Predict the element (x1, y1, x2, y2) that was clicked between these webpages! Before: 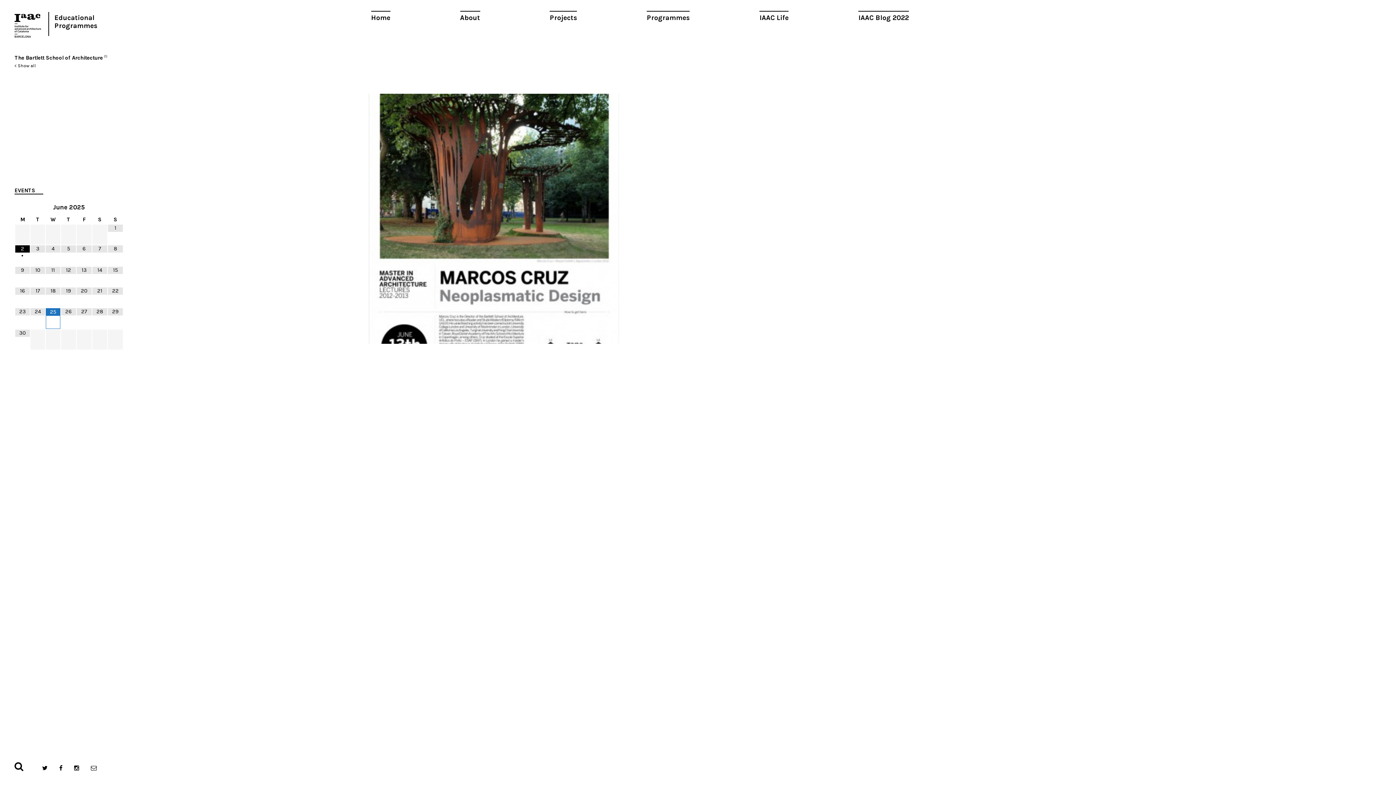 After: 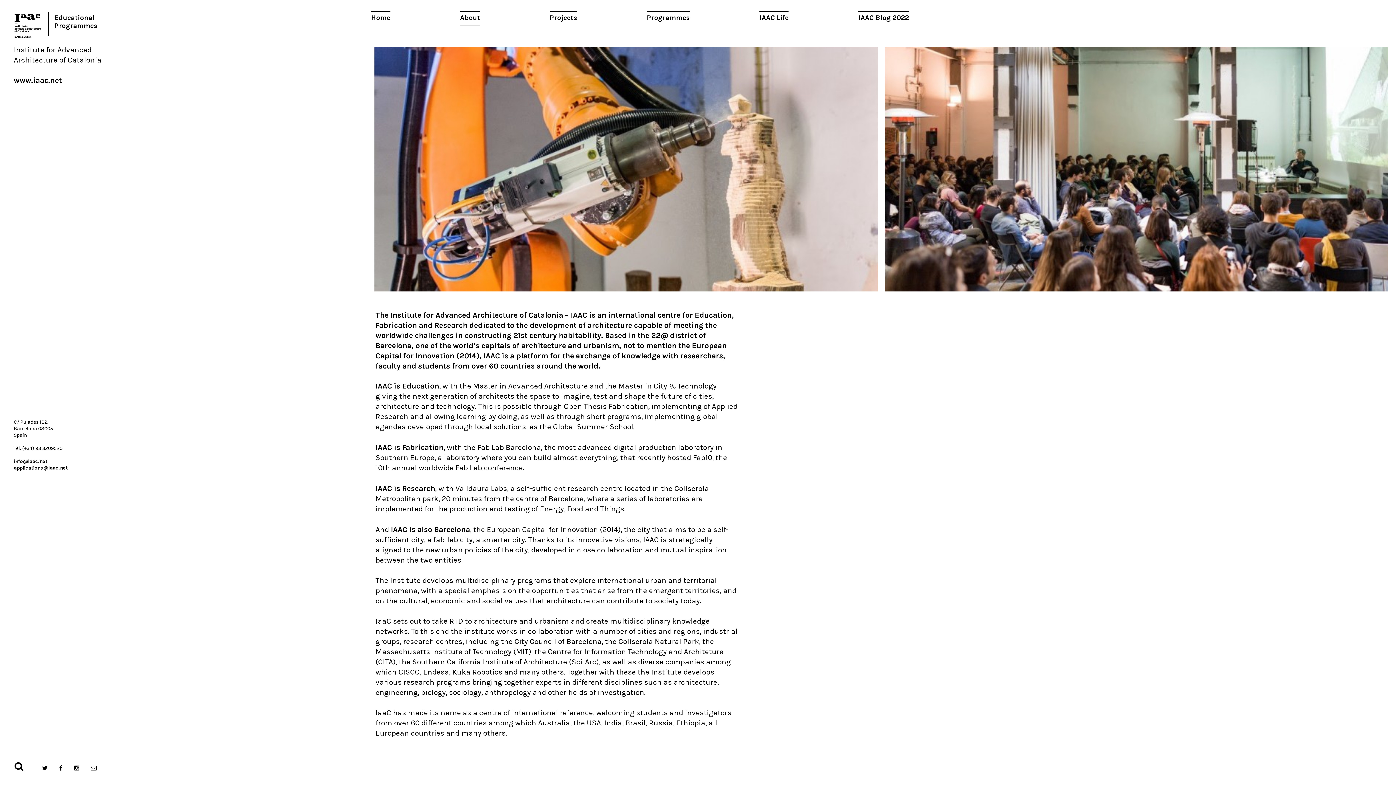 Action: bbox: (460, 10, 480, 25) label: About